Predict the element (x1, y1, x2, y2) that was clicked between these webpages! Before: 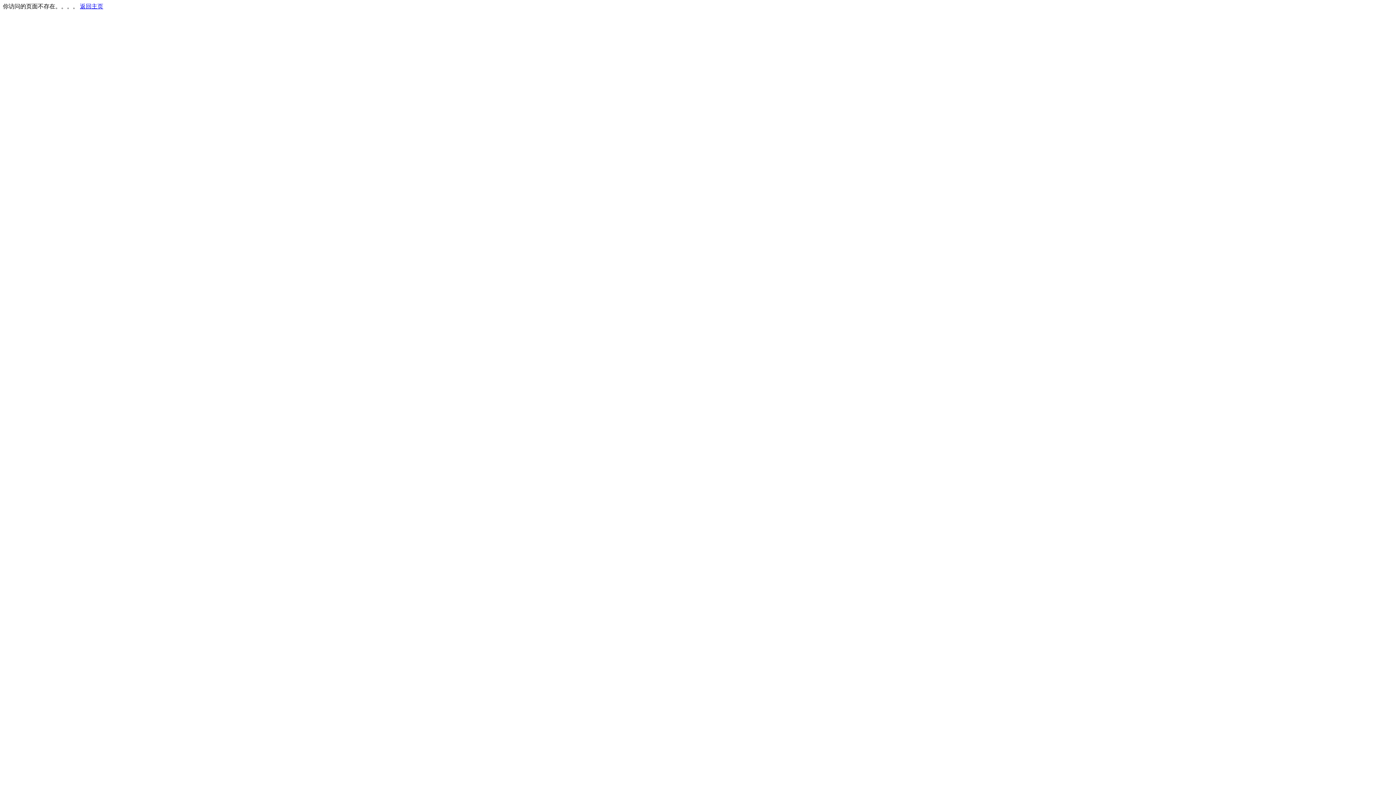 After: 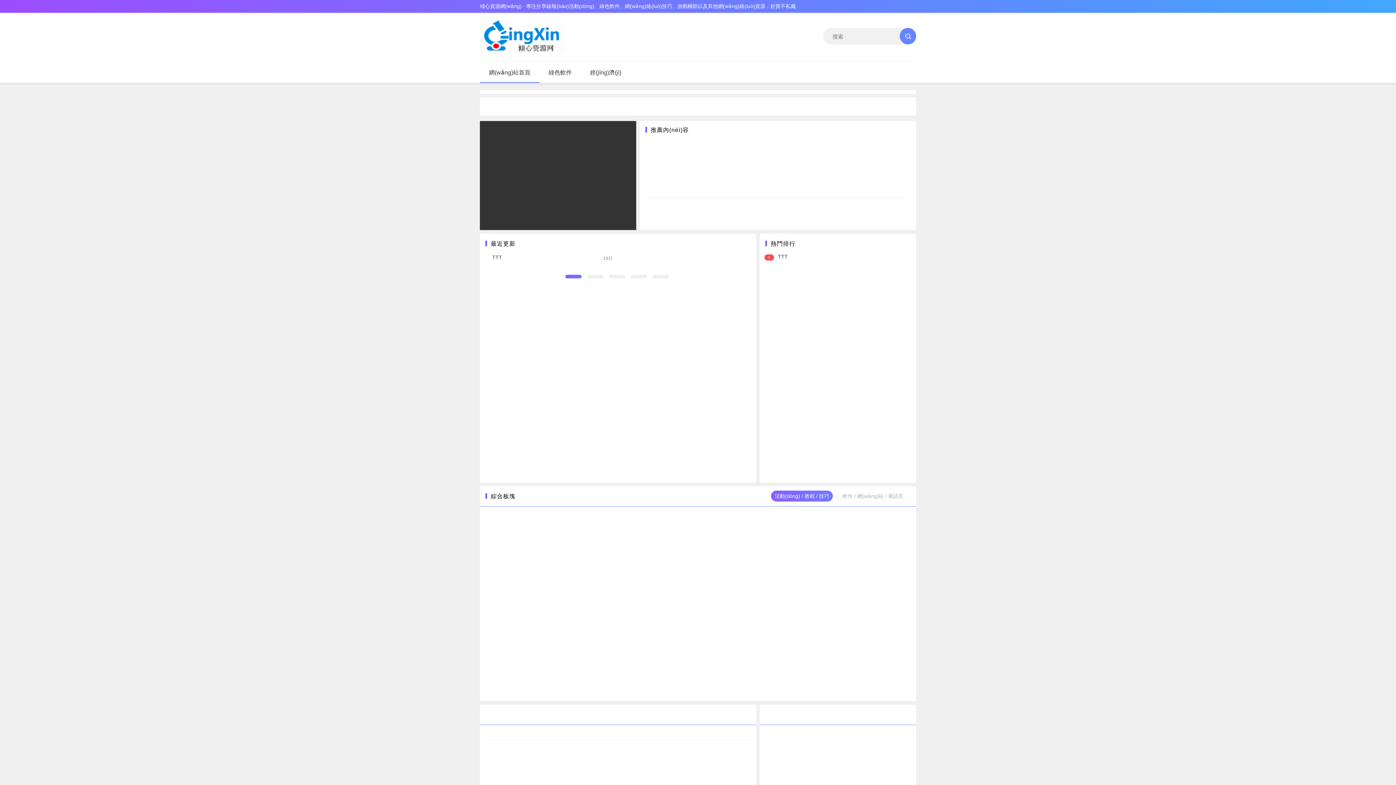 Action: bbox: (80, 3, 103, 9) label: 返回主页